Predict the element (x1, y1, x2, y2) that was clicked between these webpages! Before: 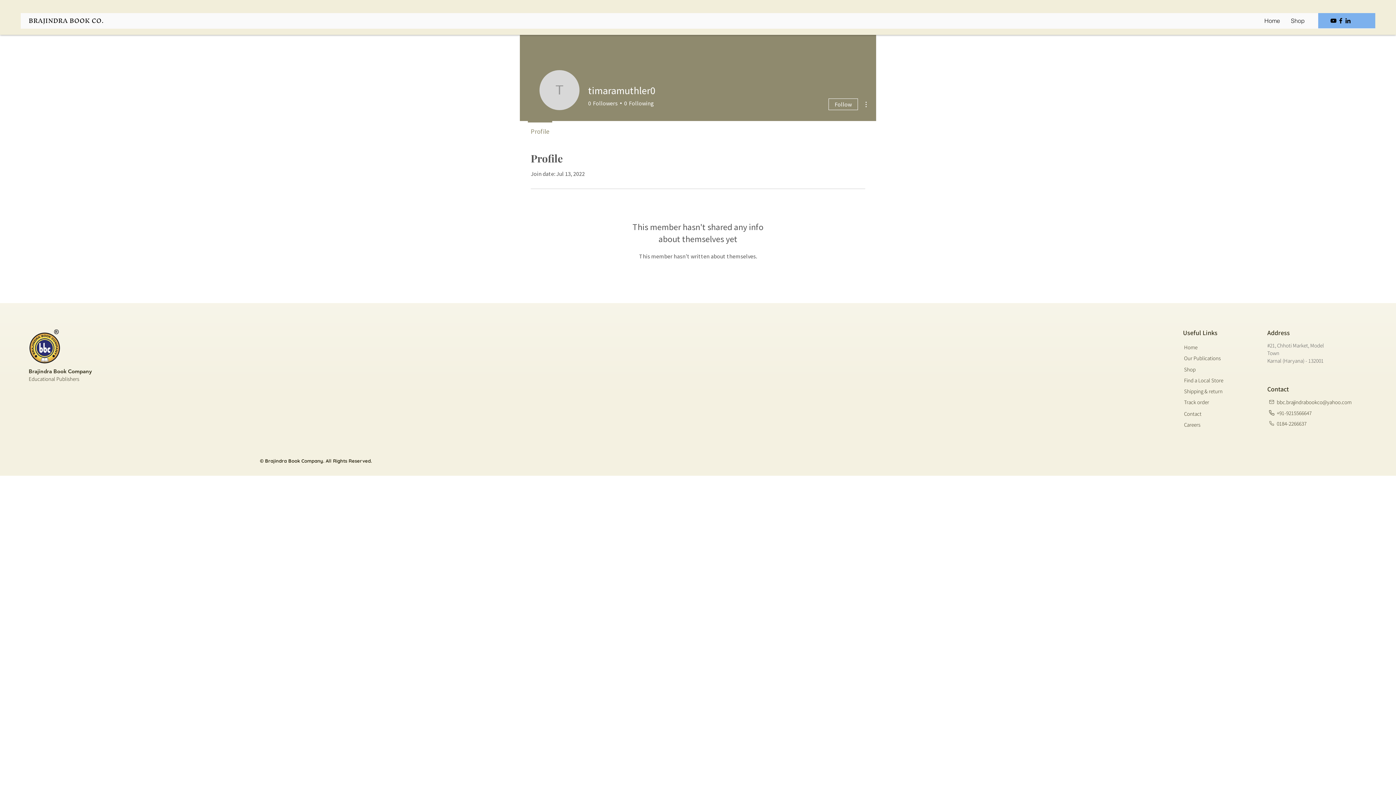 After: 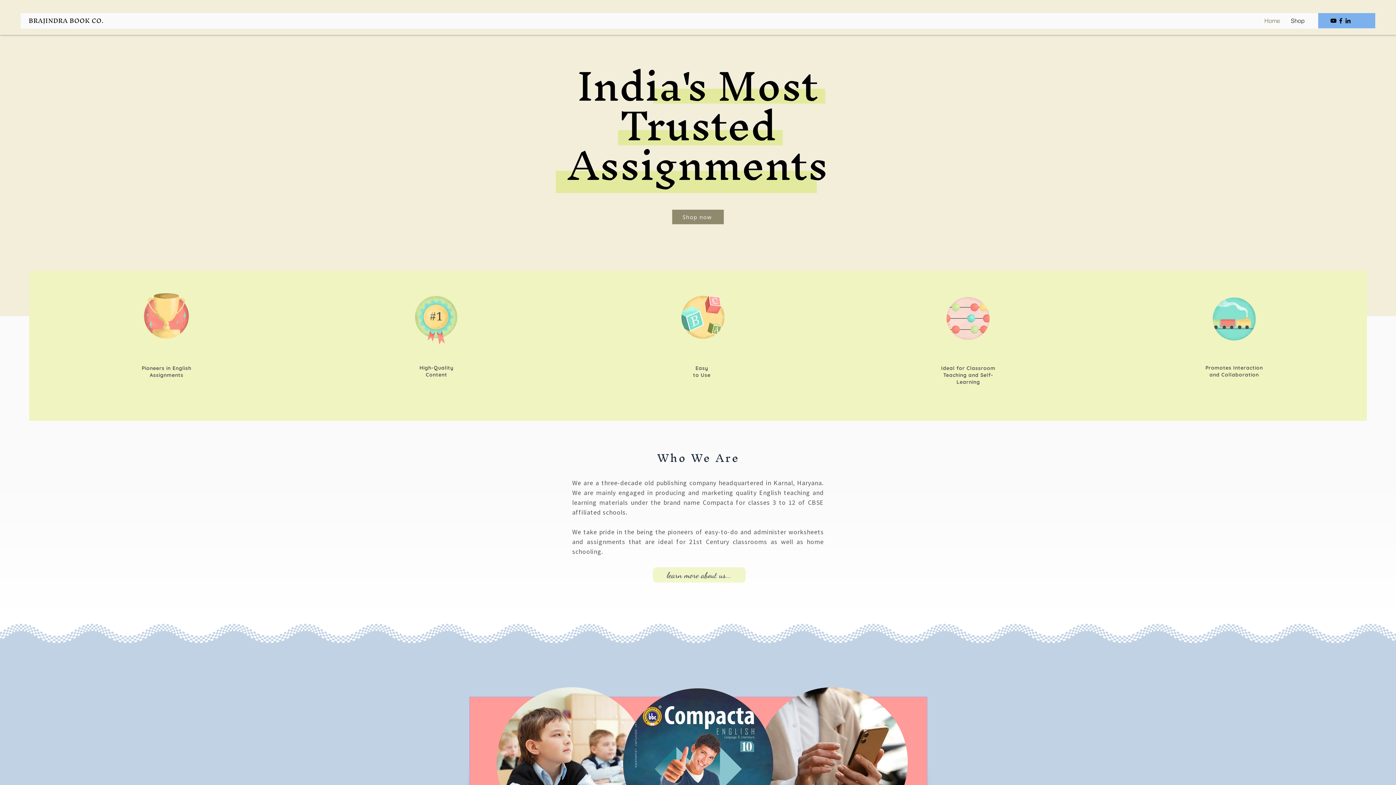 Action: label: BRAJINDRA BOOK CO. bbox: (28, 13, 103, 27)